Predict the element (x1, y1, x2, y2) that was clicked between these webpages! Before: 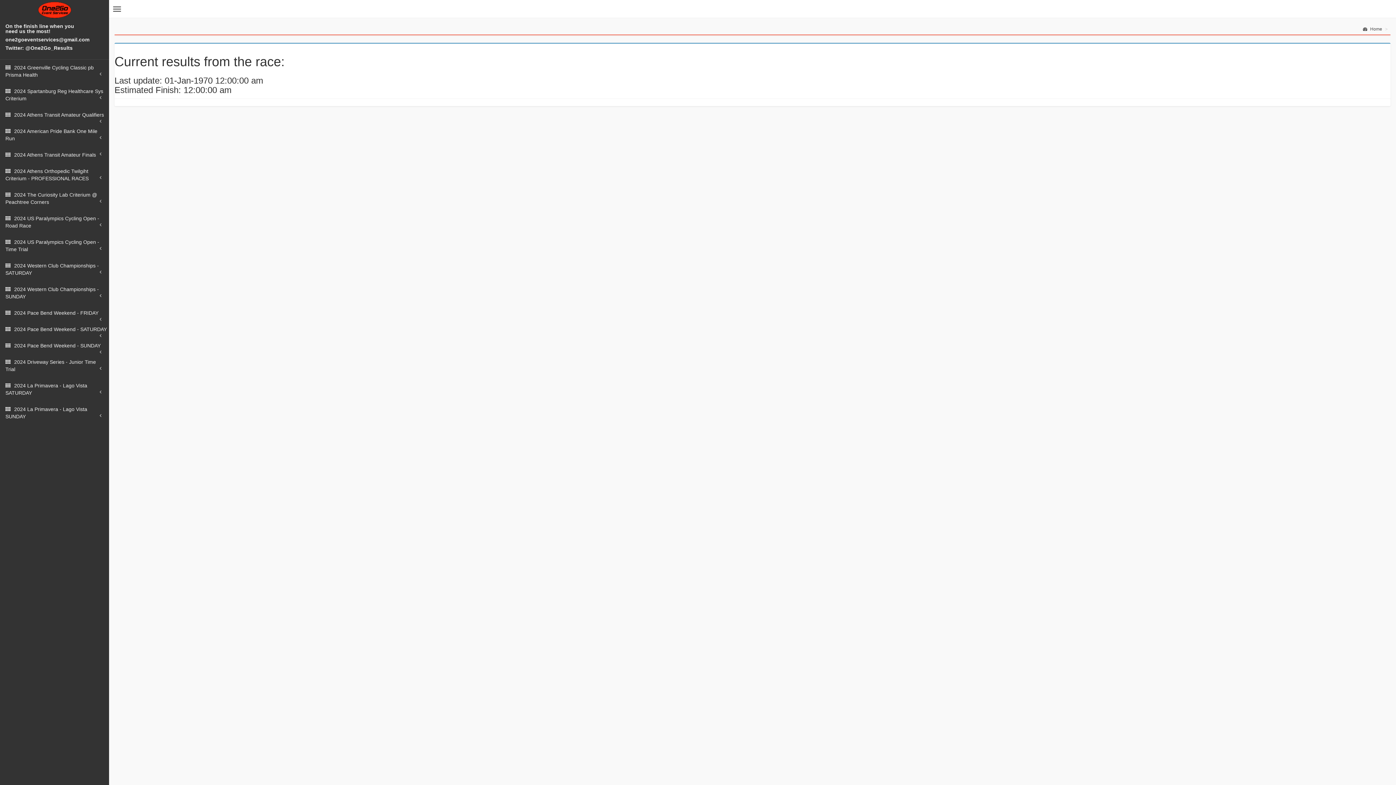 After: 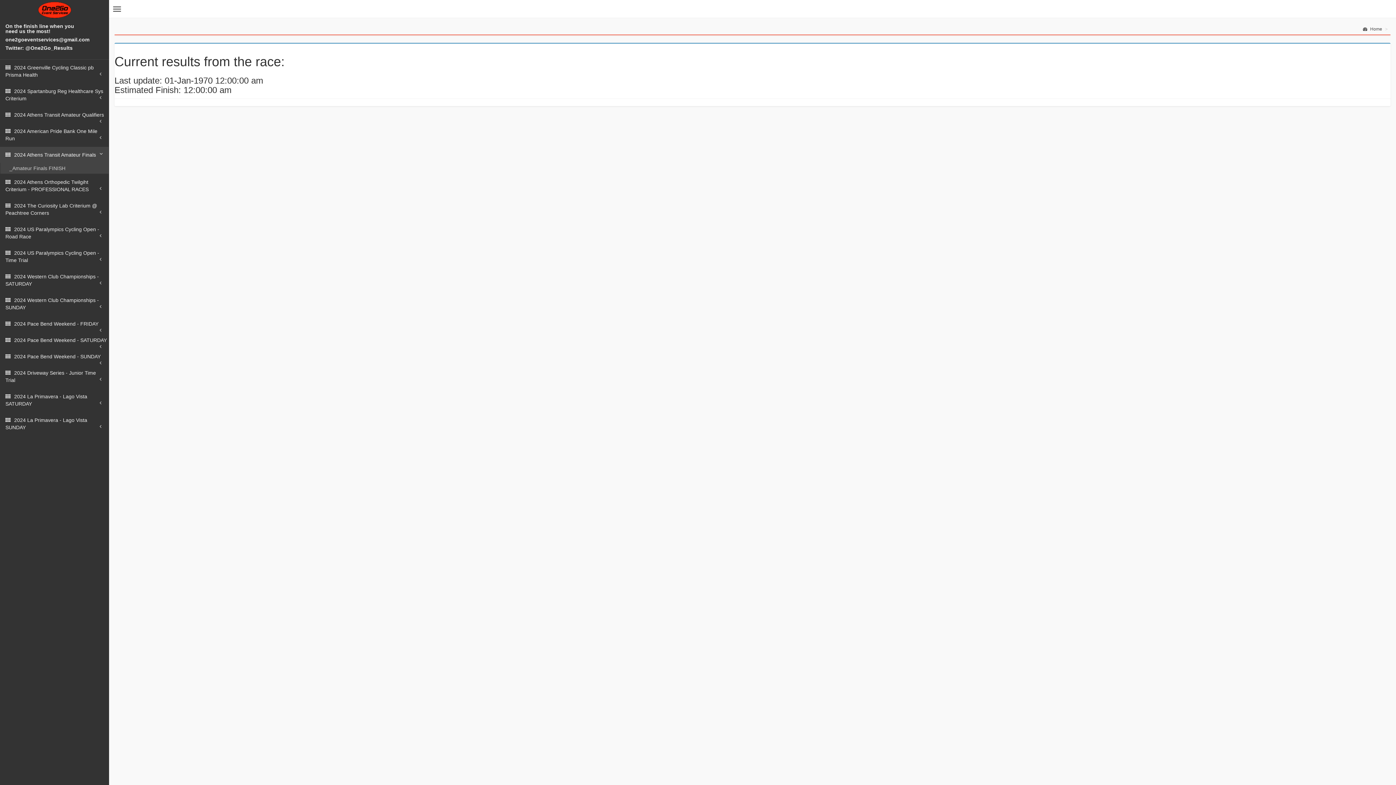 Action: bbox: (0, 146, 108, 162) label:  2024 Athens Transit Amateur Finals